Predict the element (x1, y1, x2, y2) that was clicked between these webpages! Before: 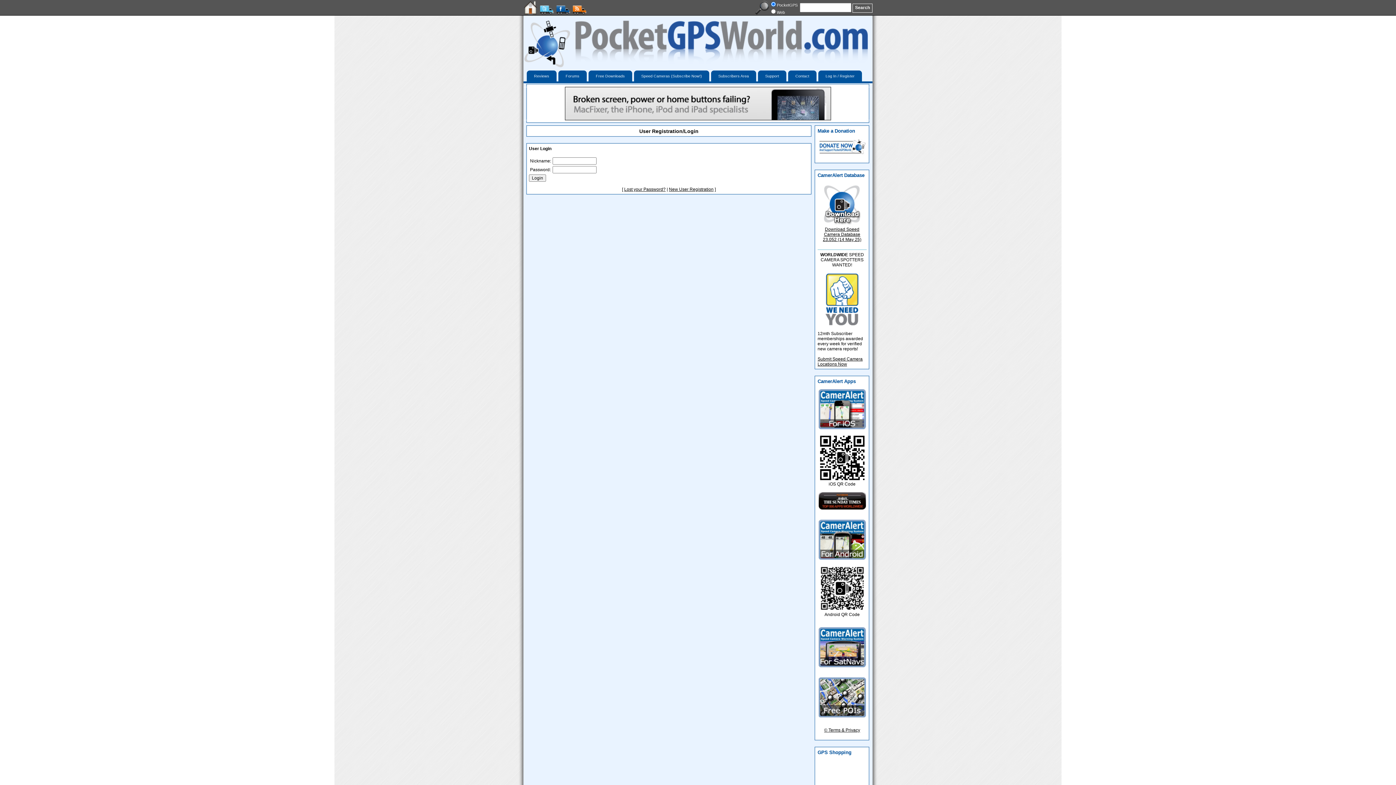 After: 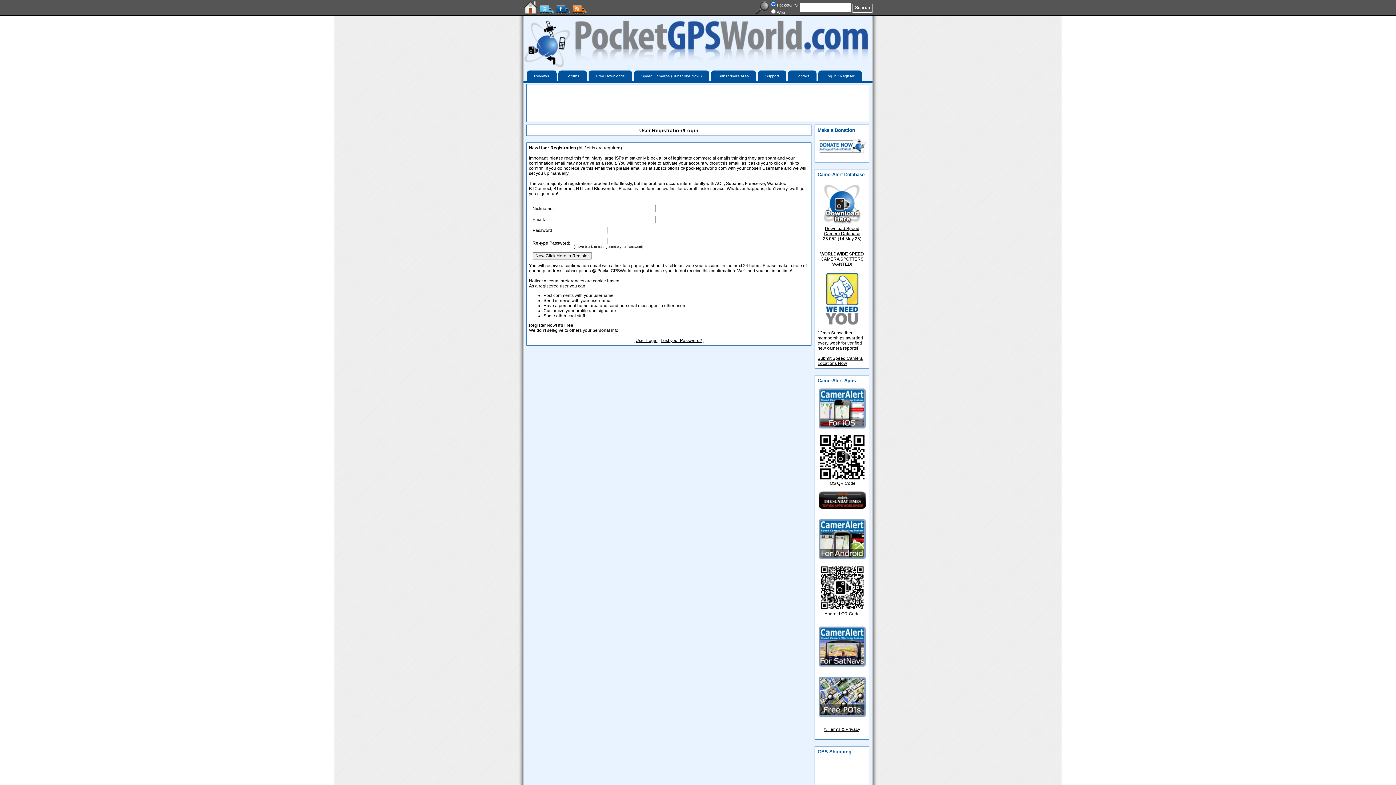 Action: bbox: (669, 186, 713, 192) label: New User Registration